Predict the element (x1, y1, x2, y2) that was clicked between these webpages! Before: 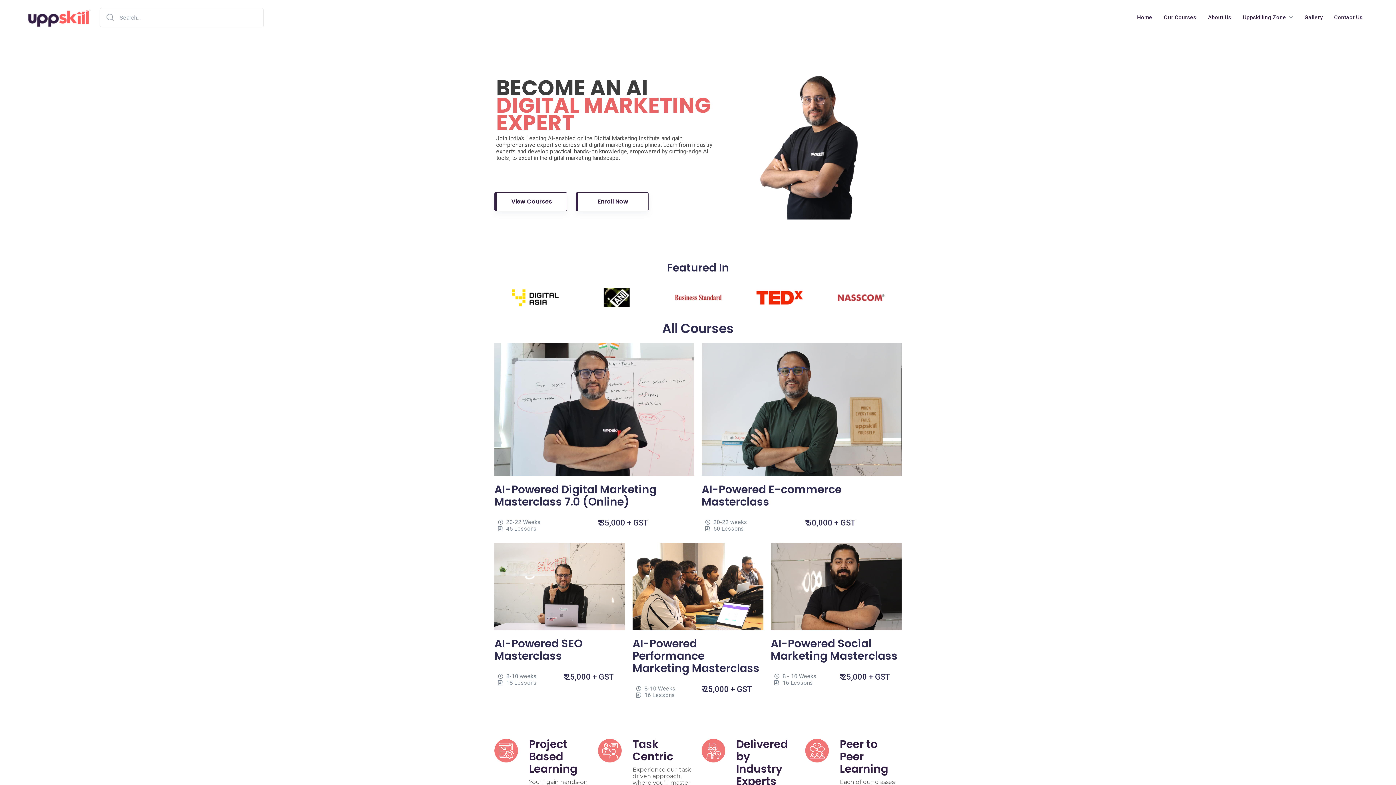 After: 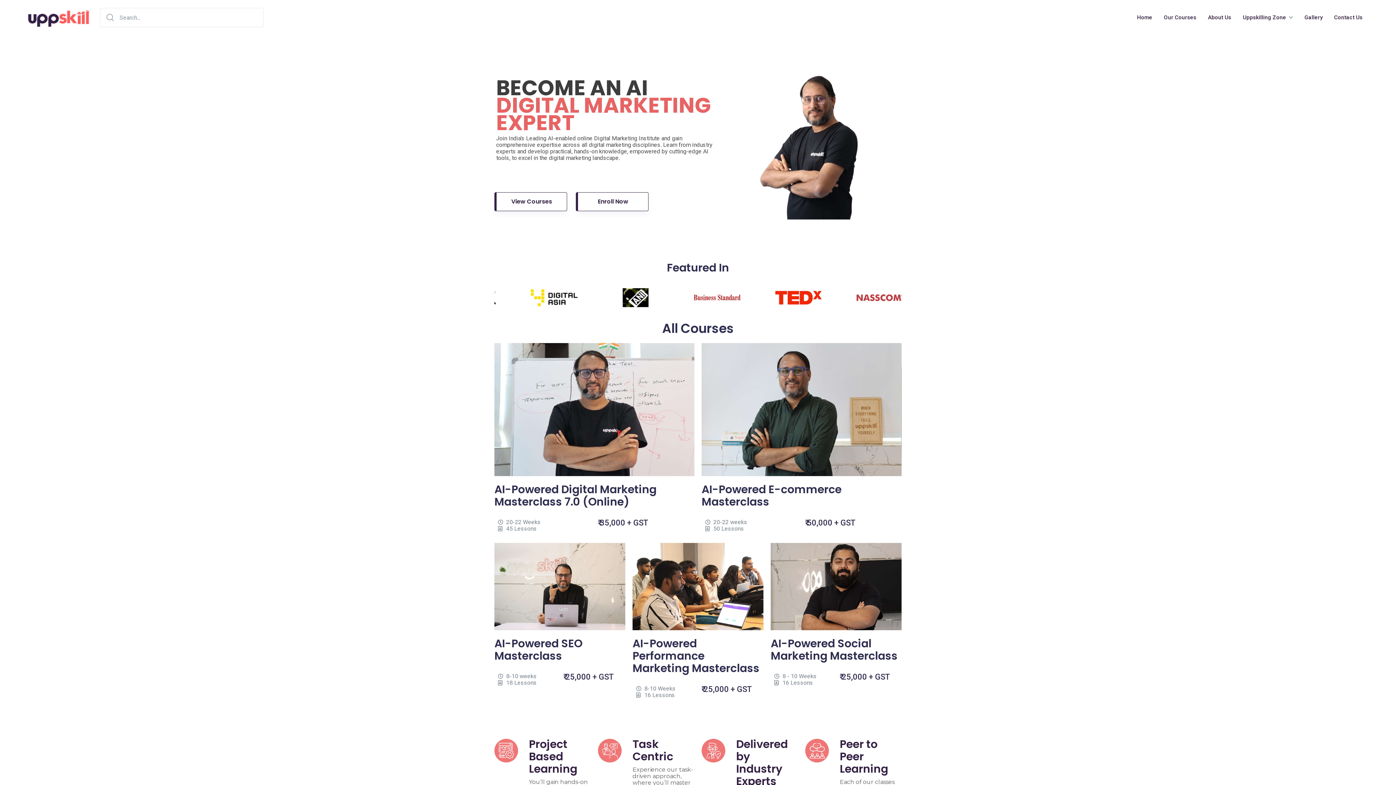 Action: label: Home bbox: (1131, 5, 1158, 29)